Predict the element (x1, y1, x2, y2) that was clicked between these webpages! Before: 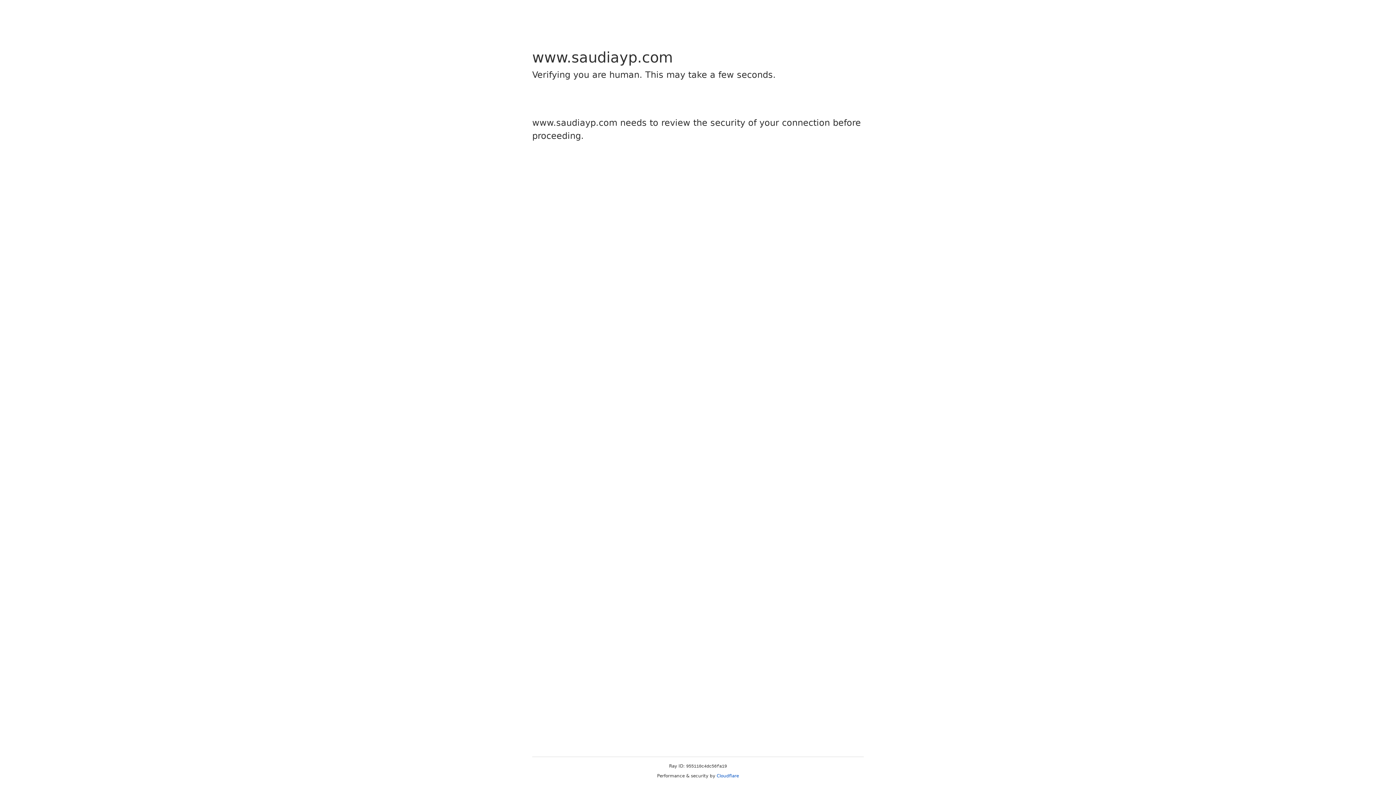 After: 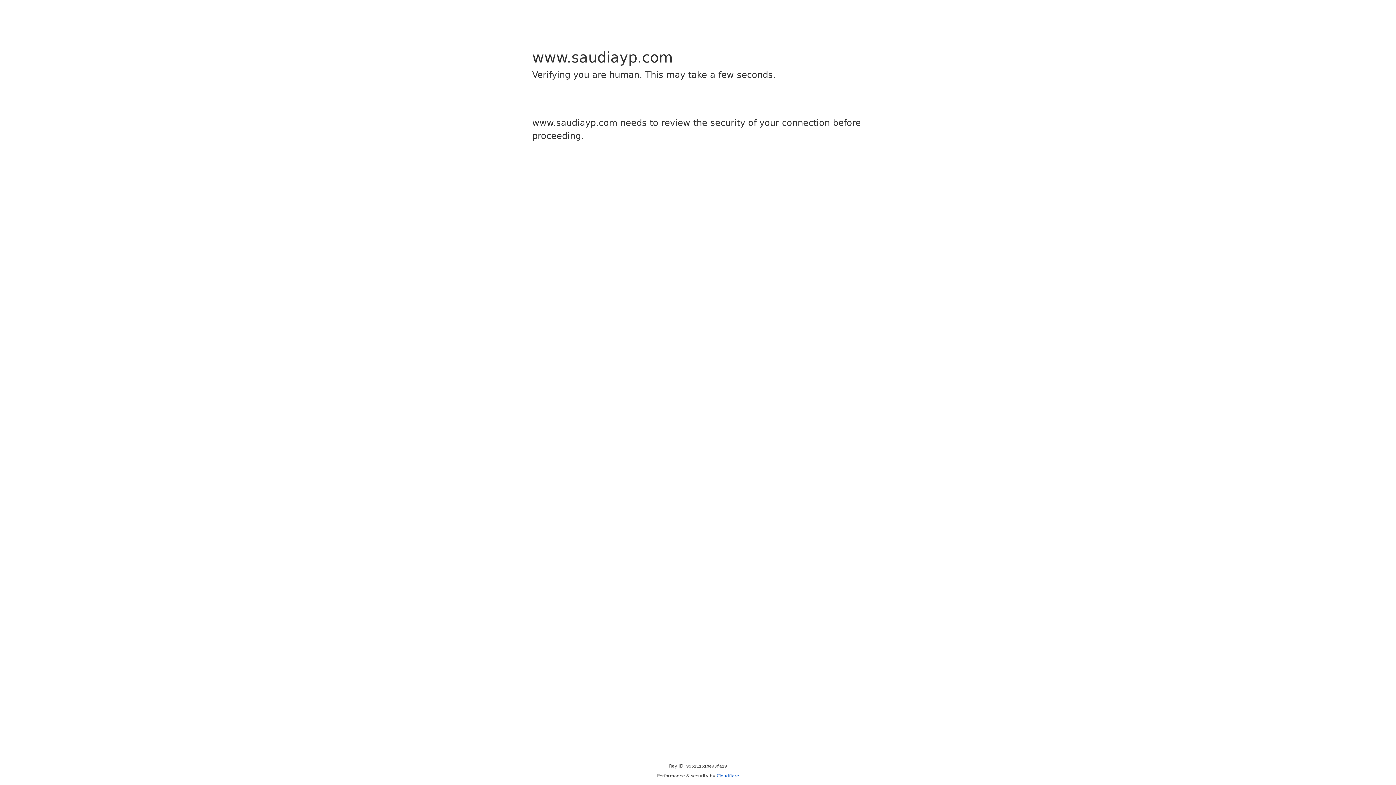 Action: bbox: (716, 773, 739, 778) label: Cloudflare